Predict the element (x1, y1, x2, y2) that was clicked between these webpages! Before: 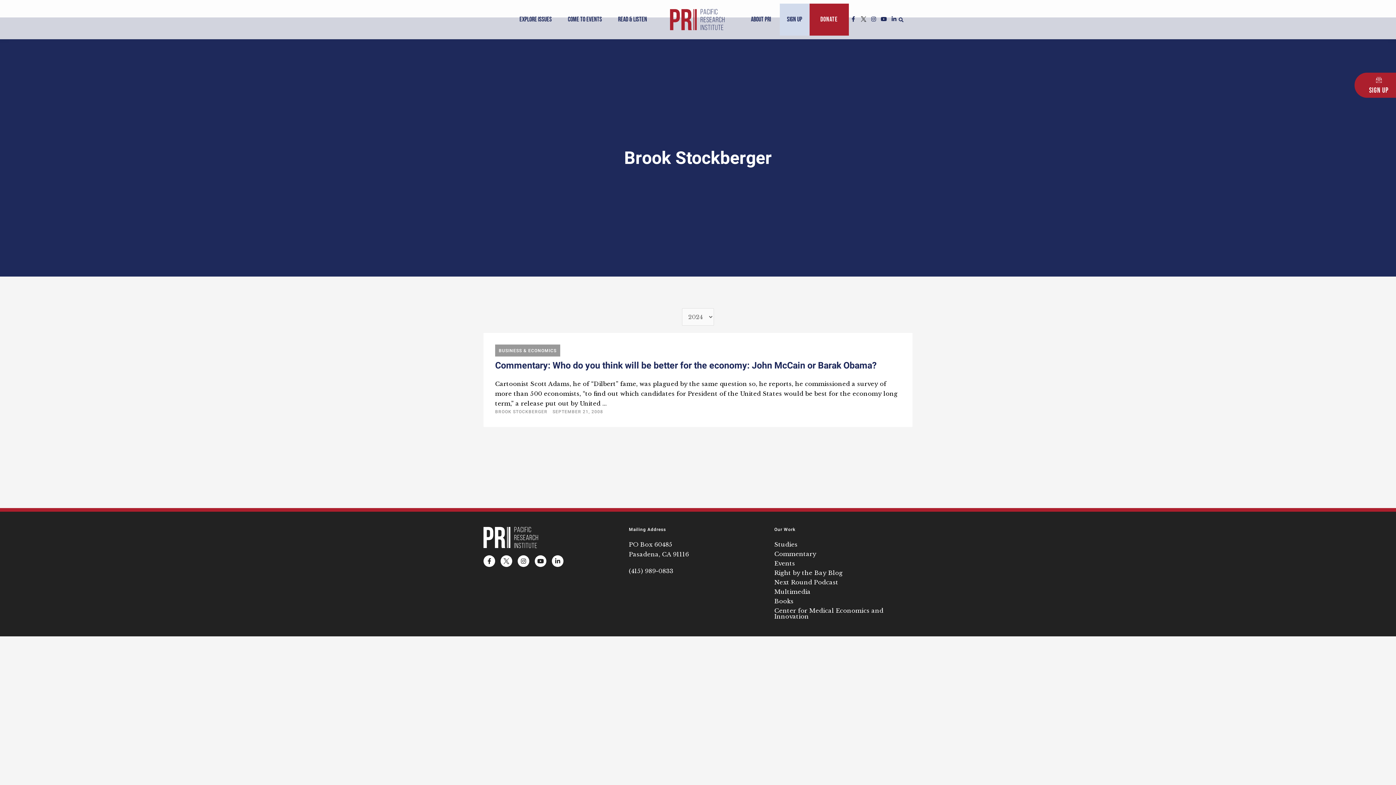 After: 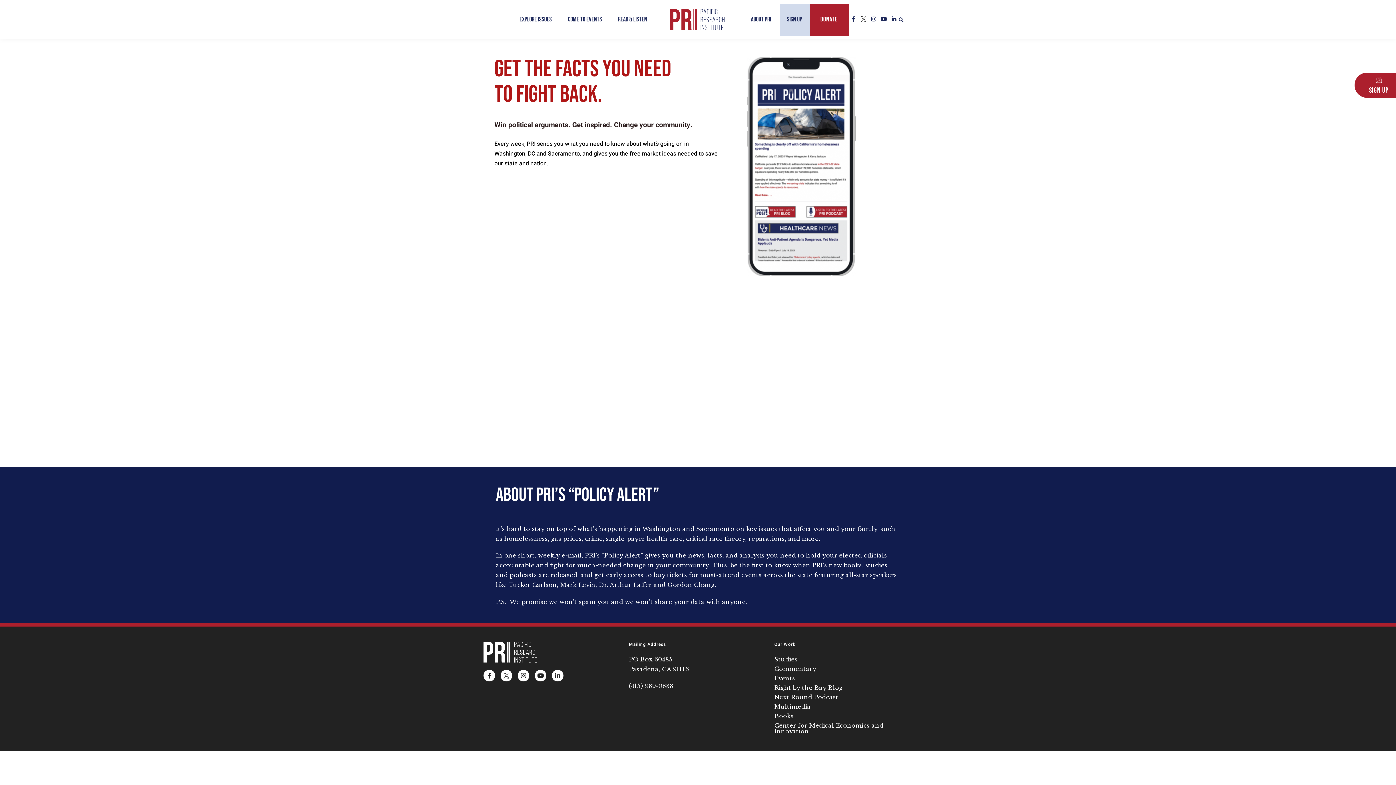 Action: bbox: (779, 3, 809, 35) label: Sign Up